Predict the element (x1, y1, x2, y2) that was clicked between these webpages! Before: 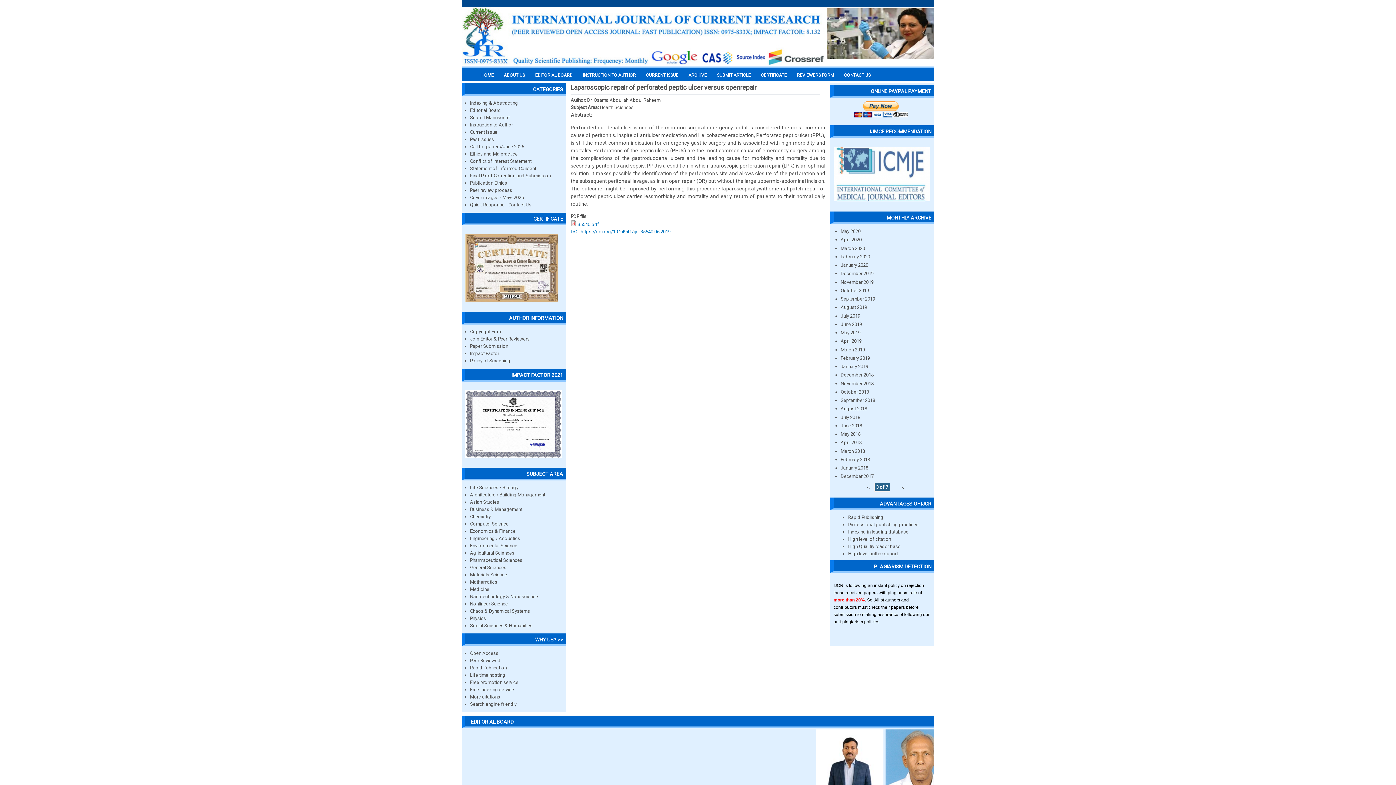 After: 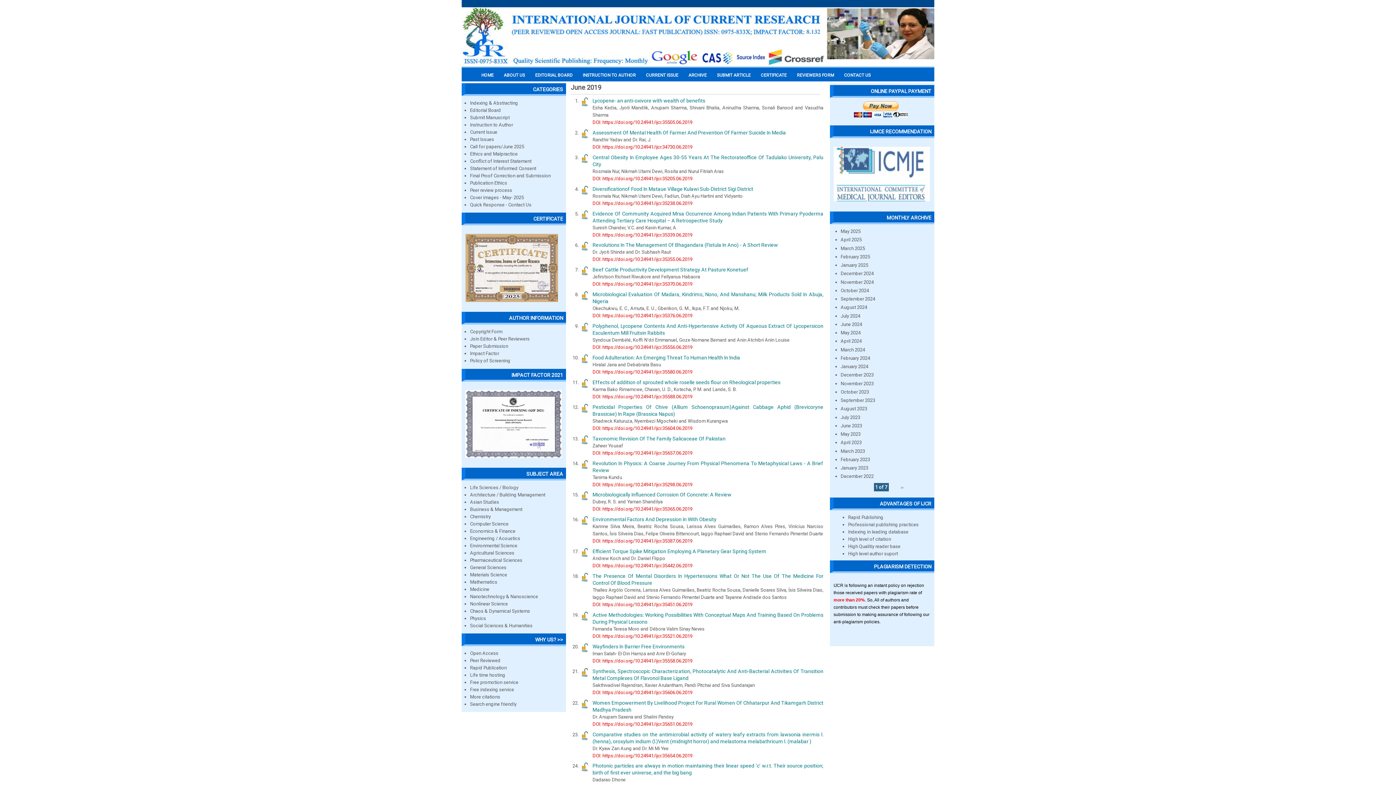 Action: label: June 2019 bbox: (840, 321, 862, 327)